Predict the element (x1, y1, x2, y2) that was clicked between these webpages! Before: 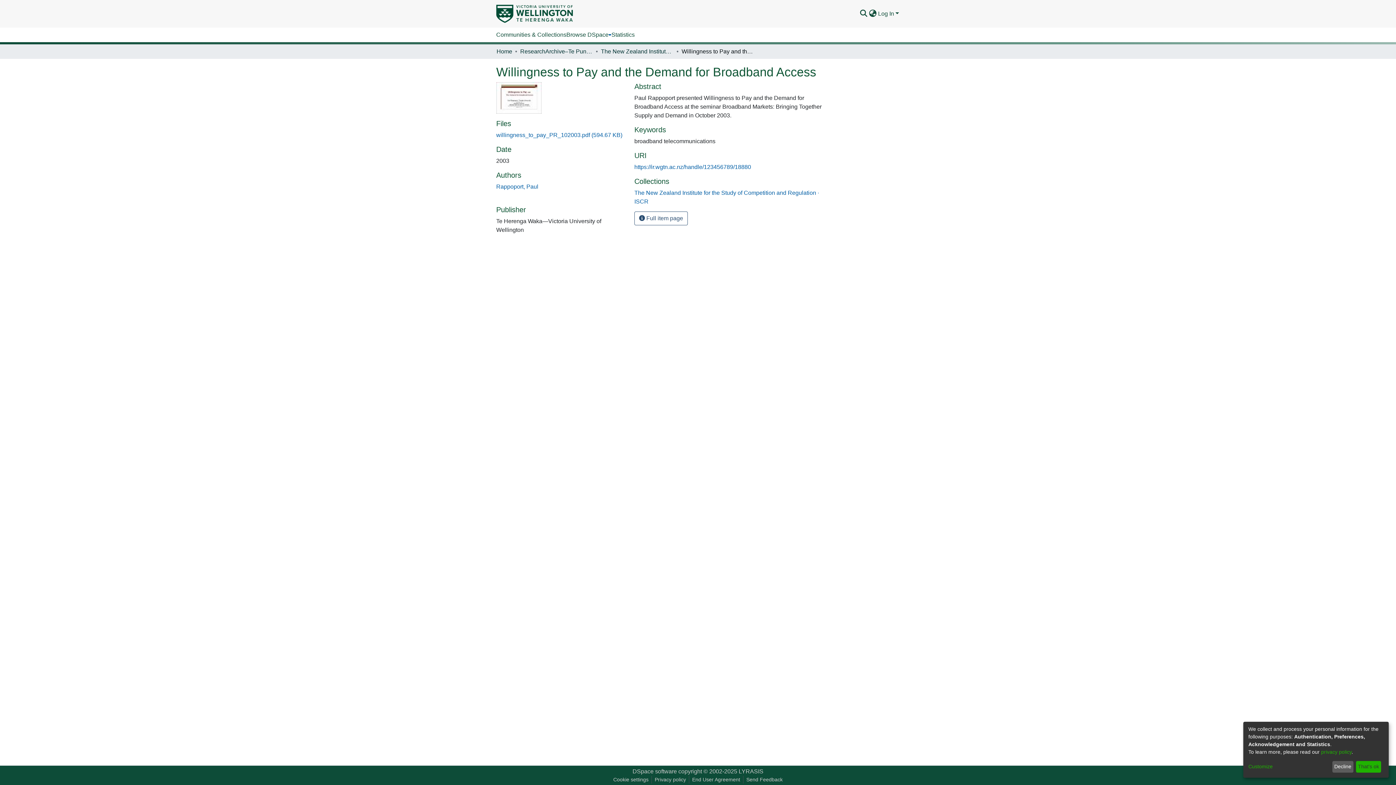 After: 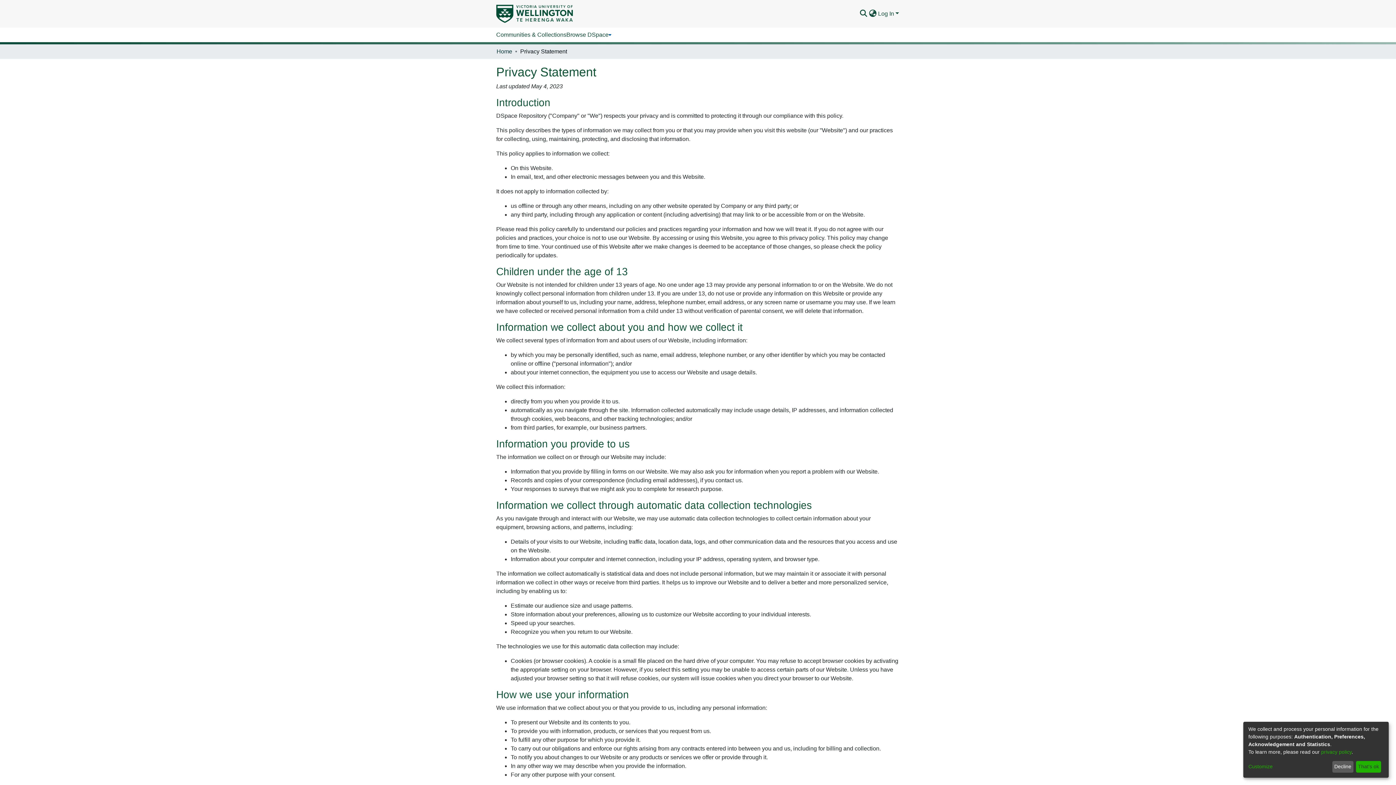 Action: bbox: (1321, 749, 1352, 755) label: privacy policy